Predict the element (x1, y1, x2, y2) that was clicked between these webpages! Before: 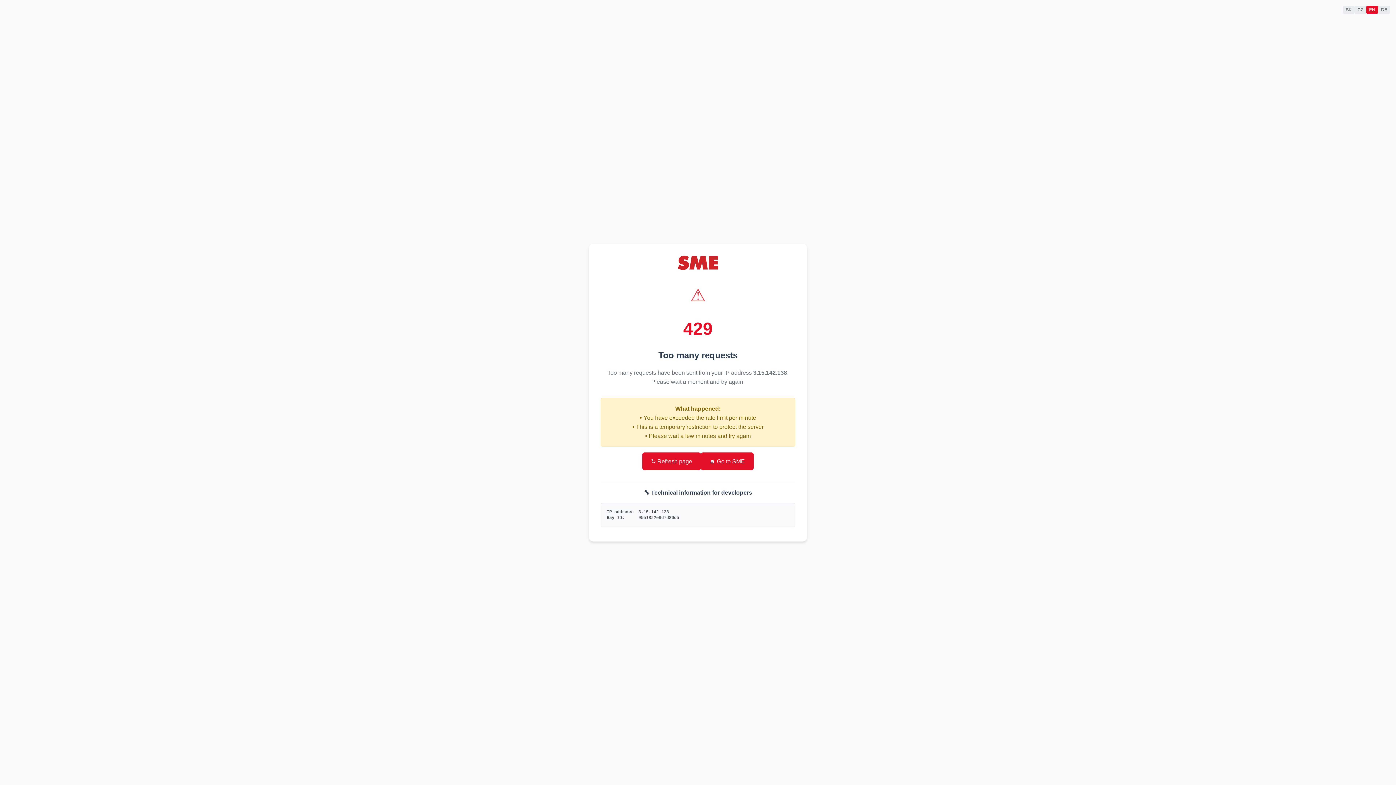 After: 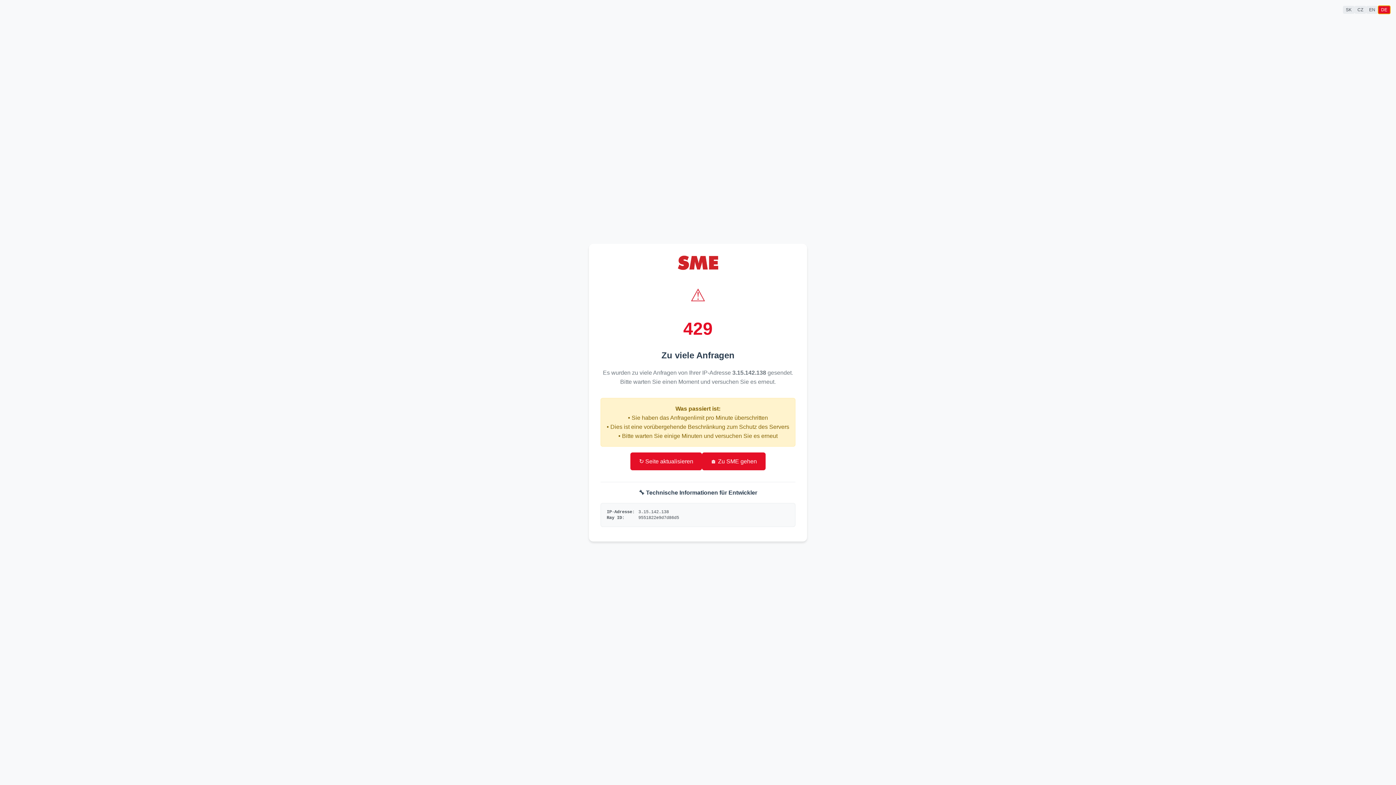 Action: label: DE bbox: (1378, 5, 1390, 13)